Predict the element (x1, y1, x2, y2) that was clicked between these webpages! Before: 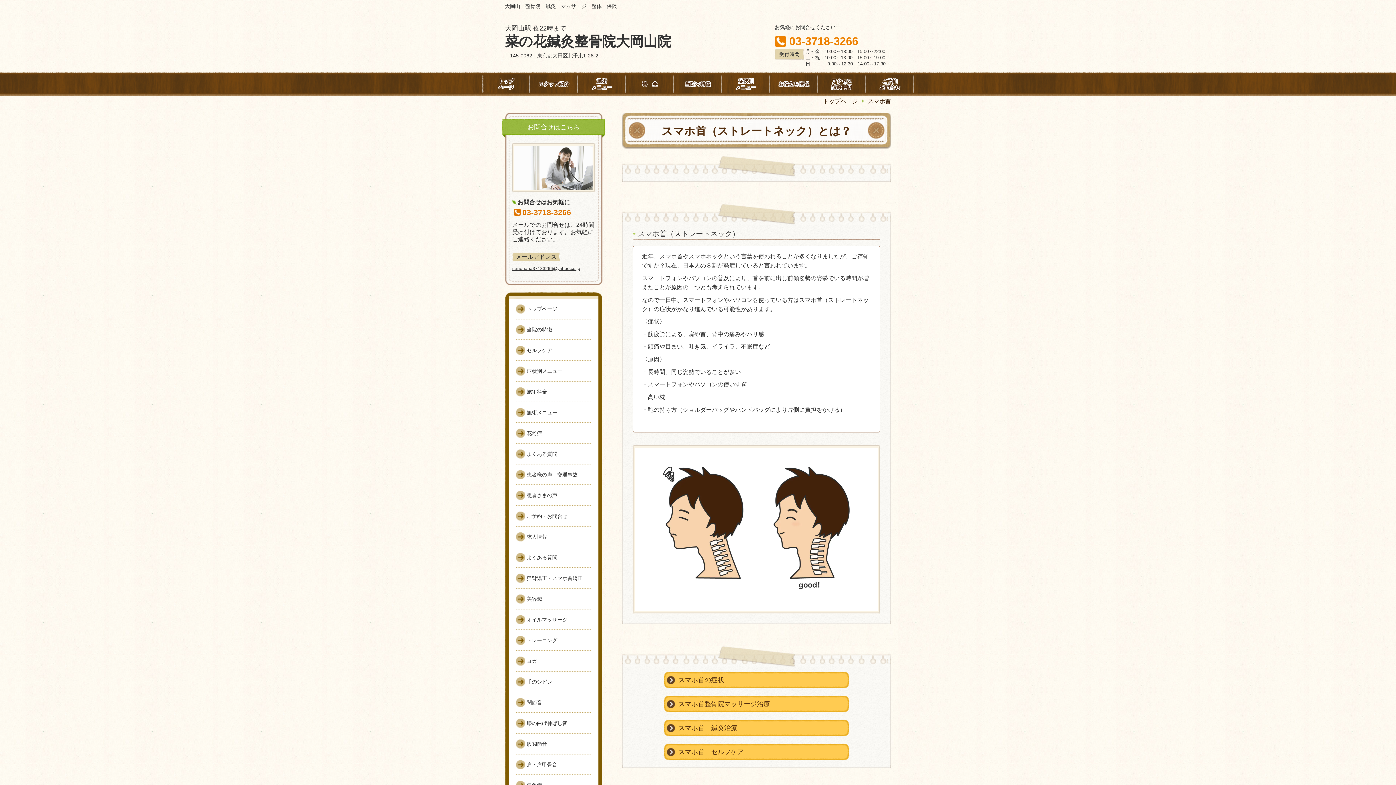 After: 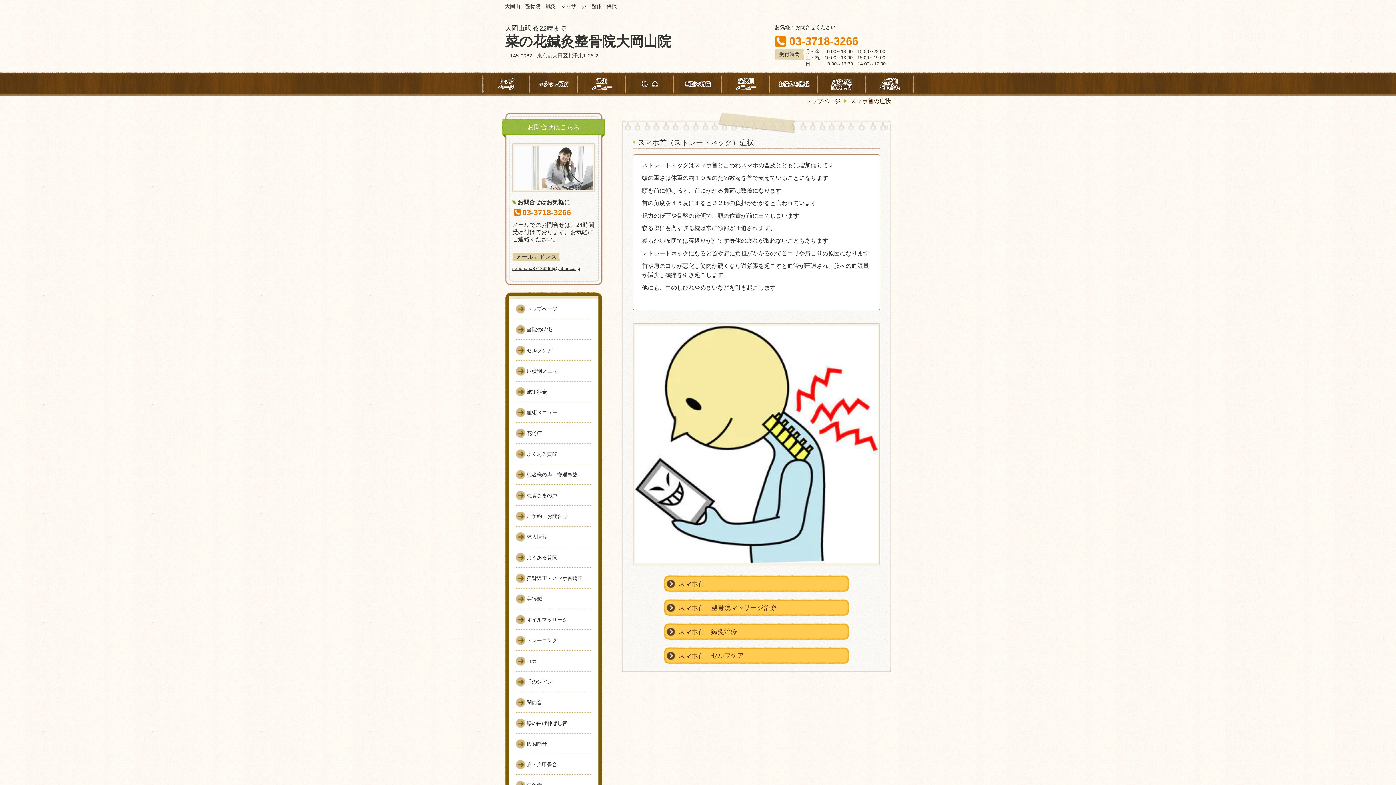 Action: bbox: (664, 671, 849, 688) label: スマホ首の症状